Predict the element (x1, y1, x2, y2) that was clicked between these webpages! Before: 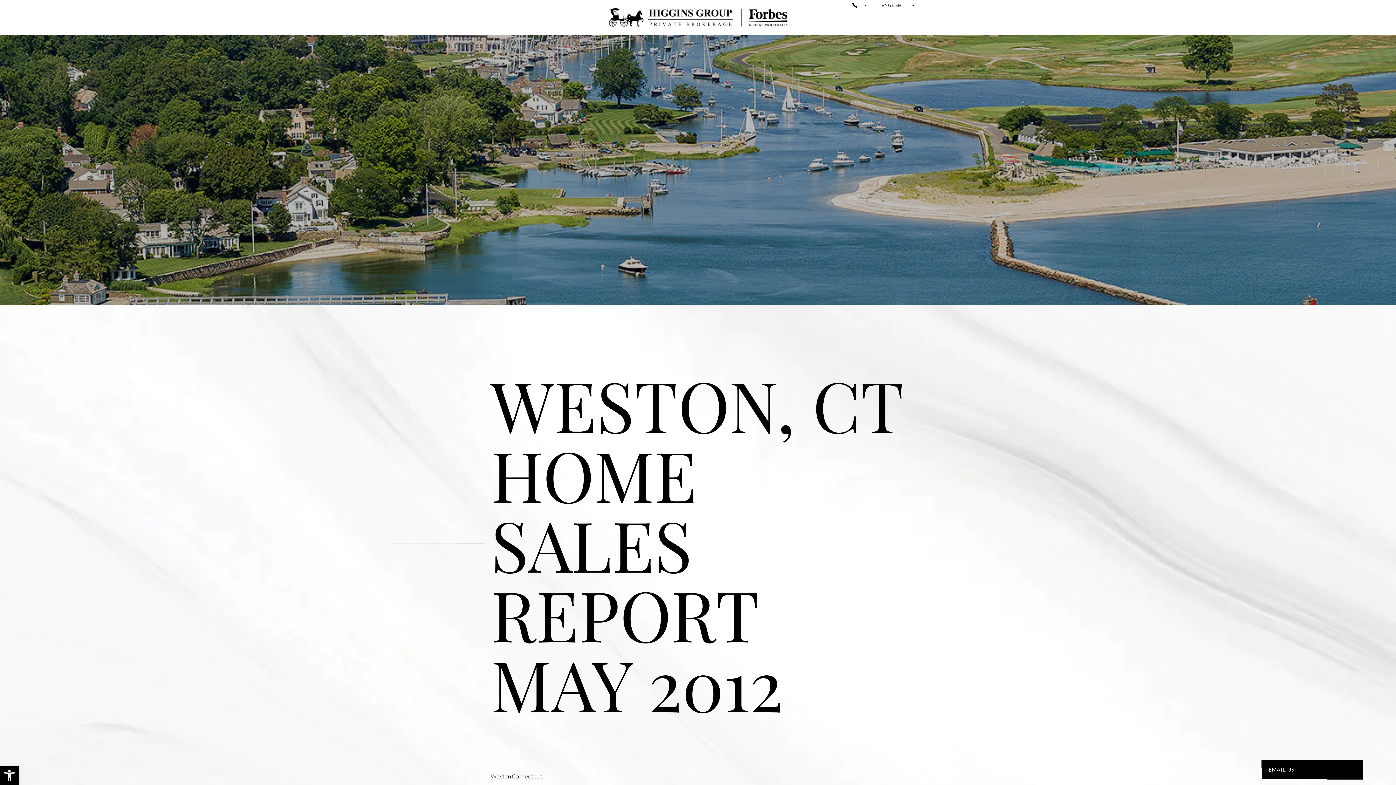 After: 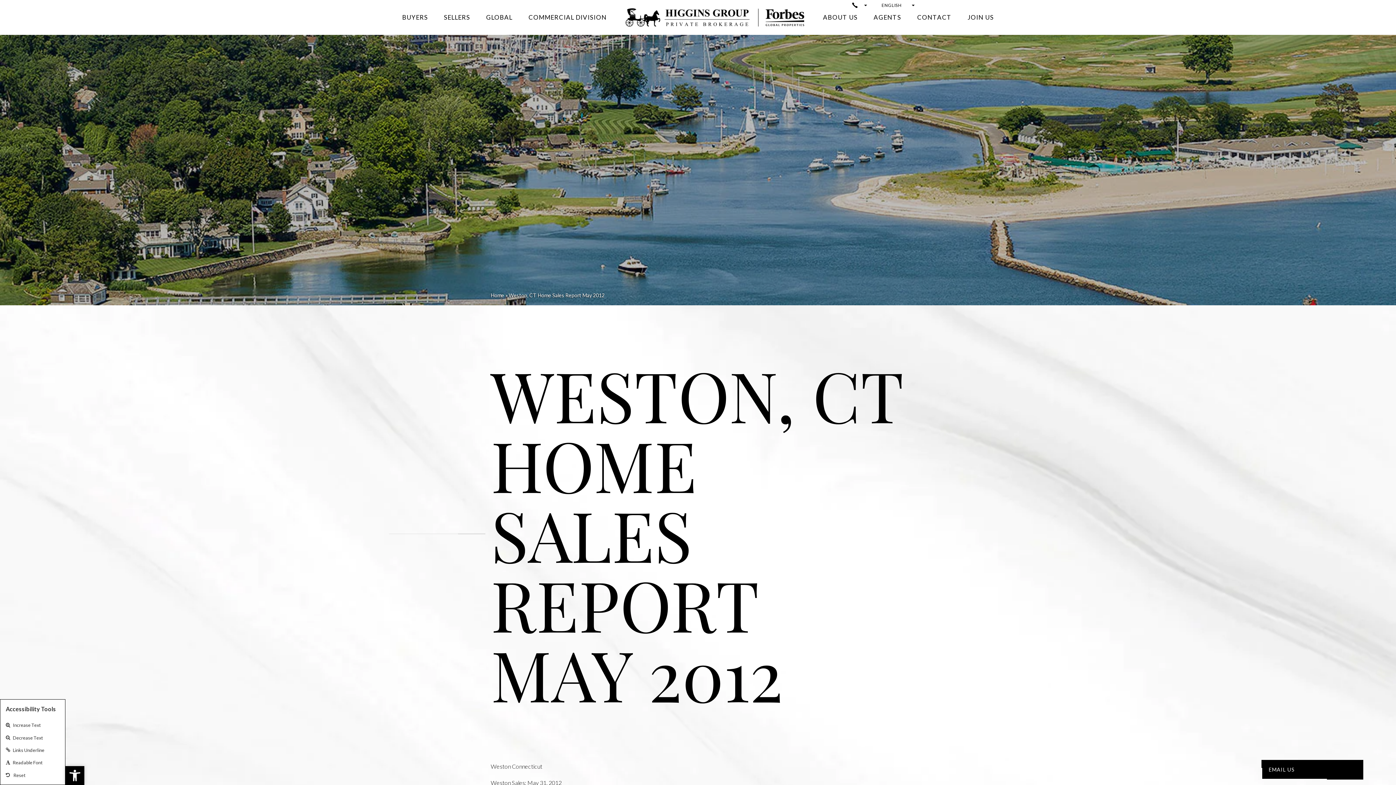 Action: bbox: (0, 766, 18, 785) label: Open toolbar